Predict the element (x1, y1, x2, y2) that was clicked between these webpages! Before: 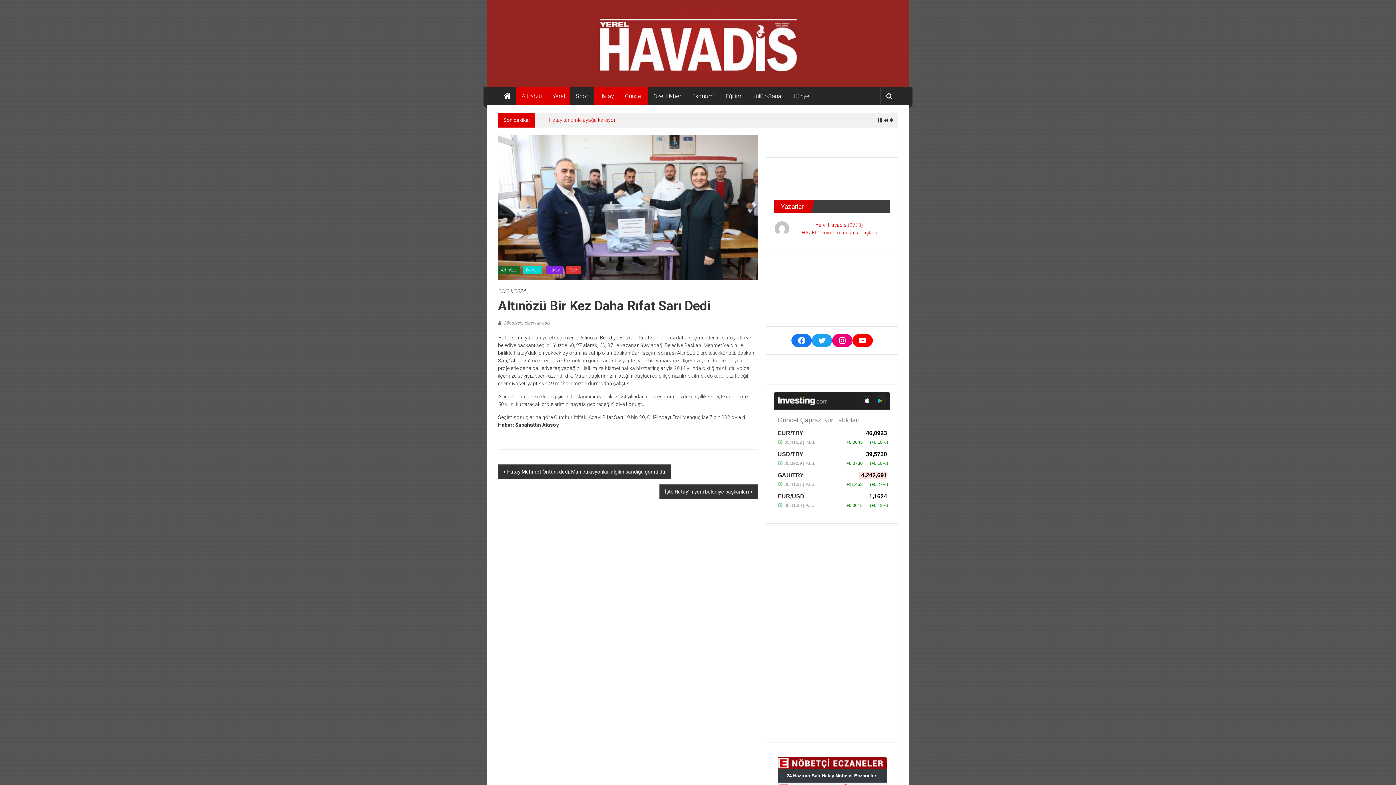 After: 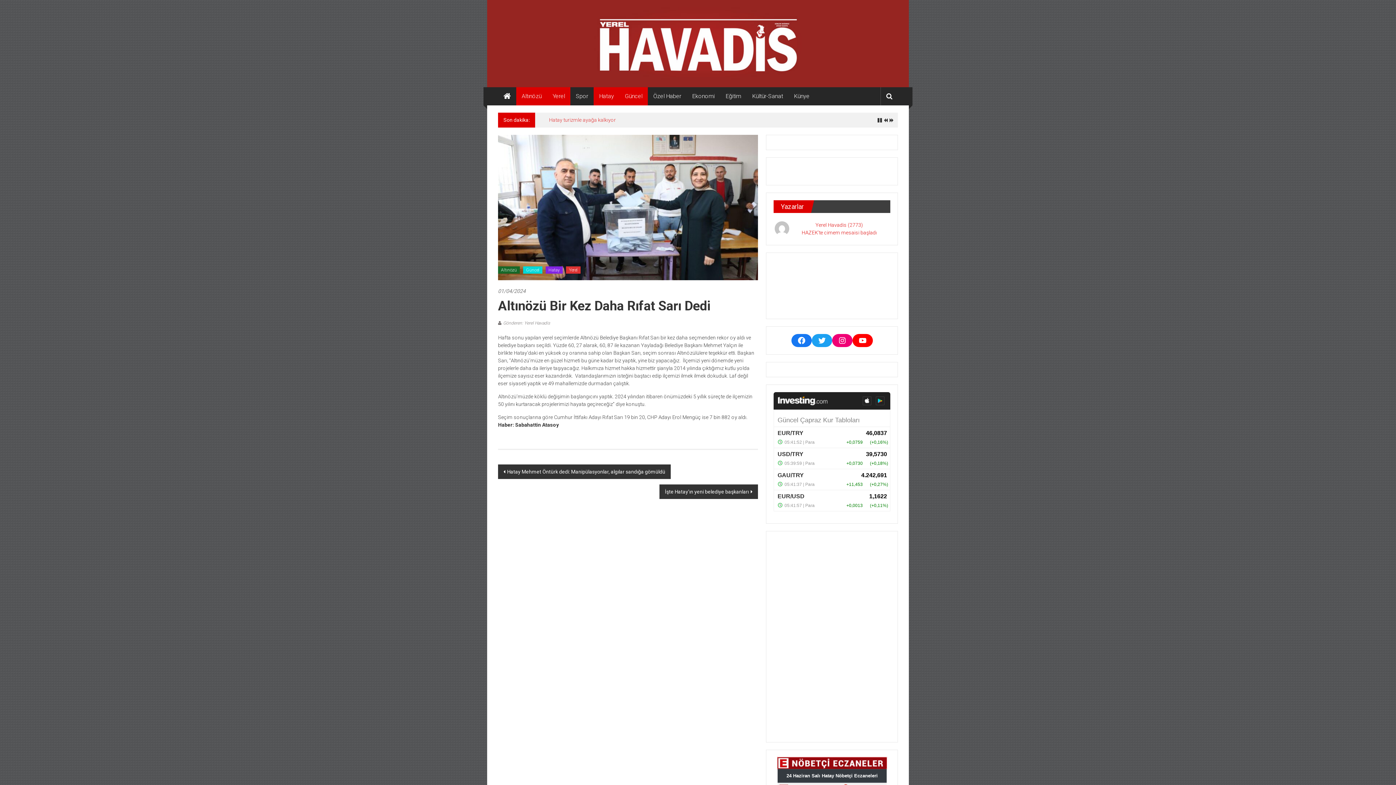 Action: bbox: (777, 760, 886, 765)